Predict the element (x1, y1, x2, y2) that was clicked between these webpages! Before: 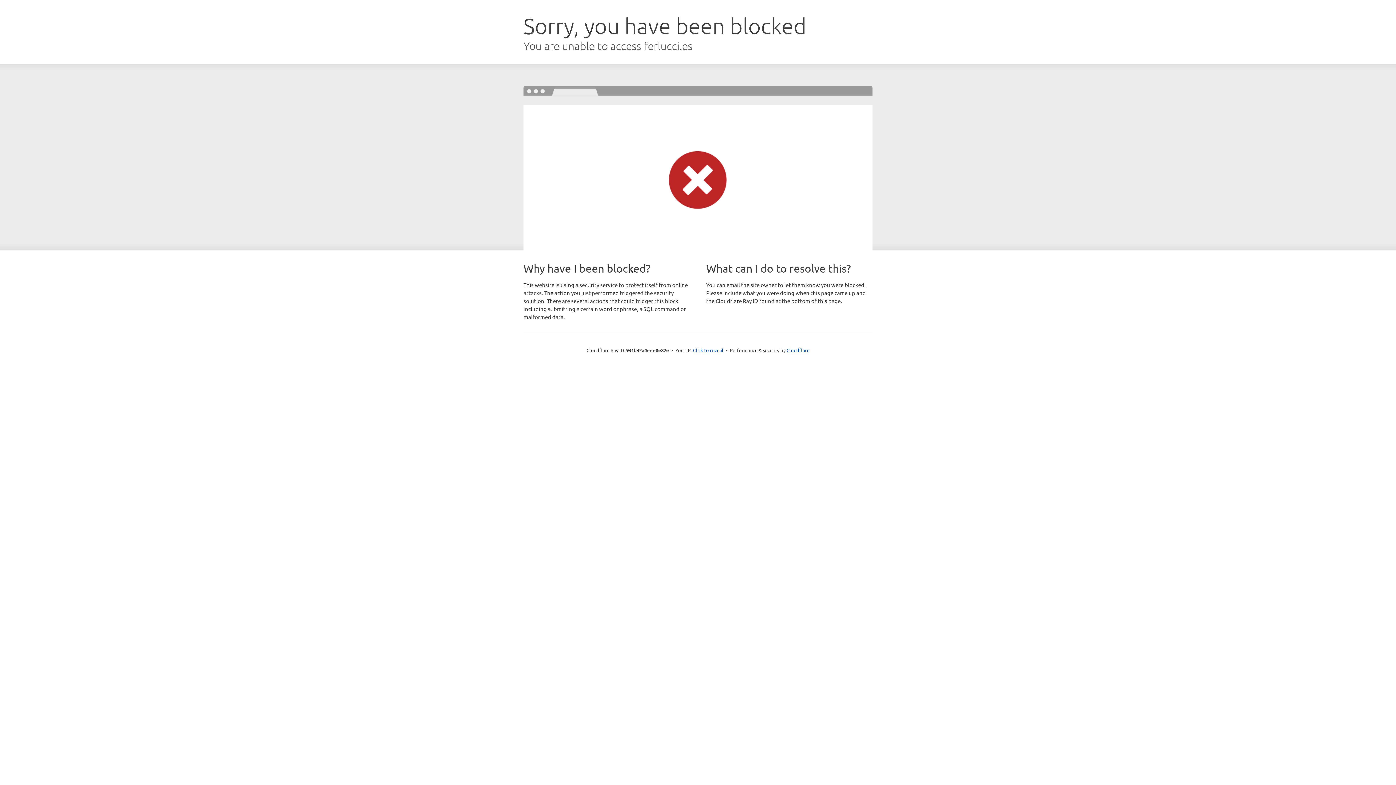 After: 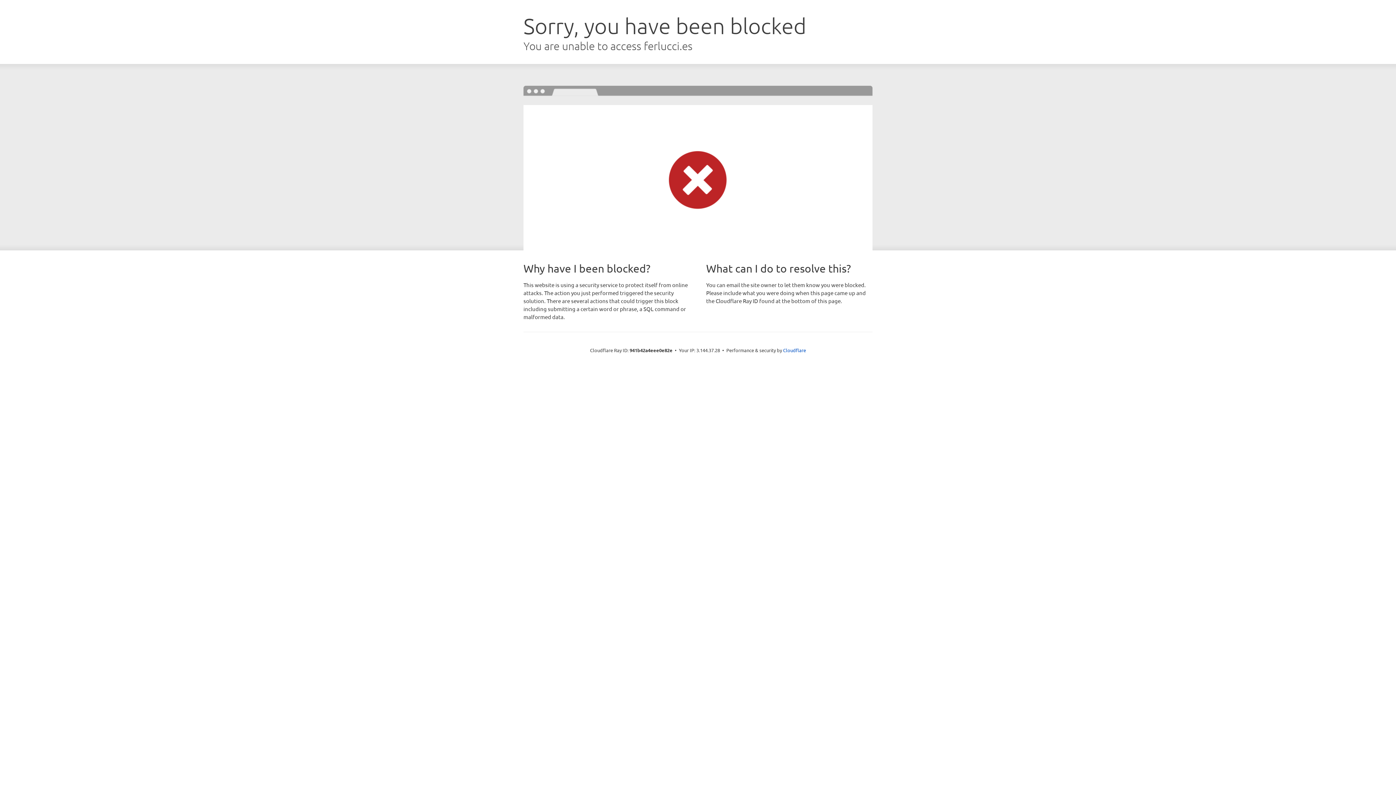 Action: label: Click to reveal bbox: (693, 346, 723, 353)